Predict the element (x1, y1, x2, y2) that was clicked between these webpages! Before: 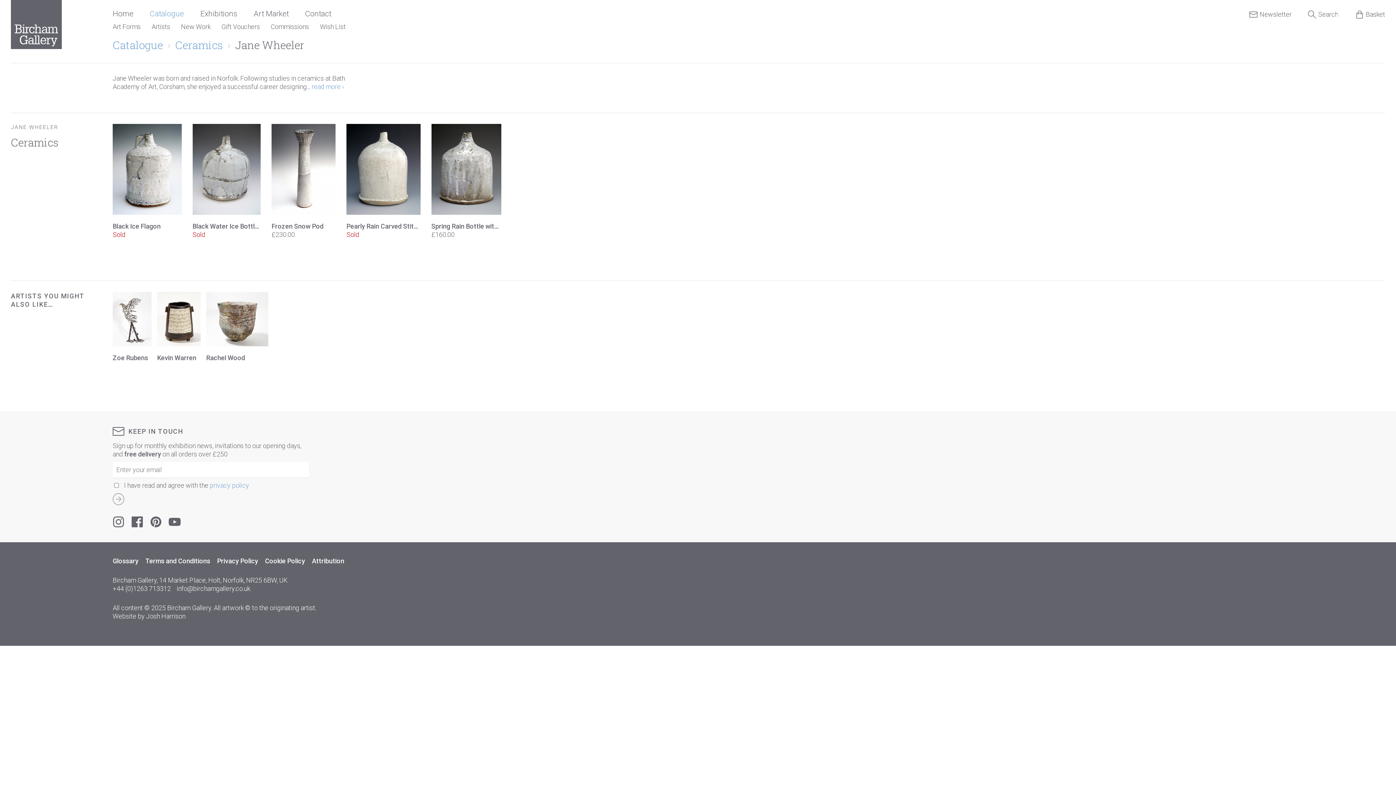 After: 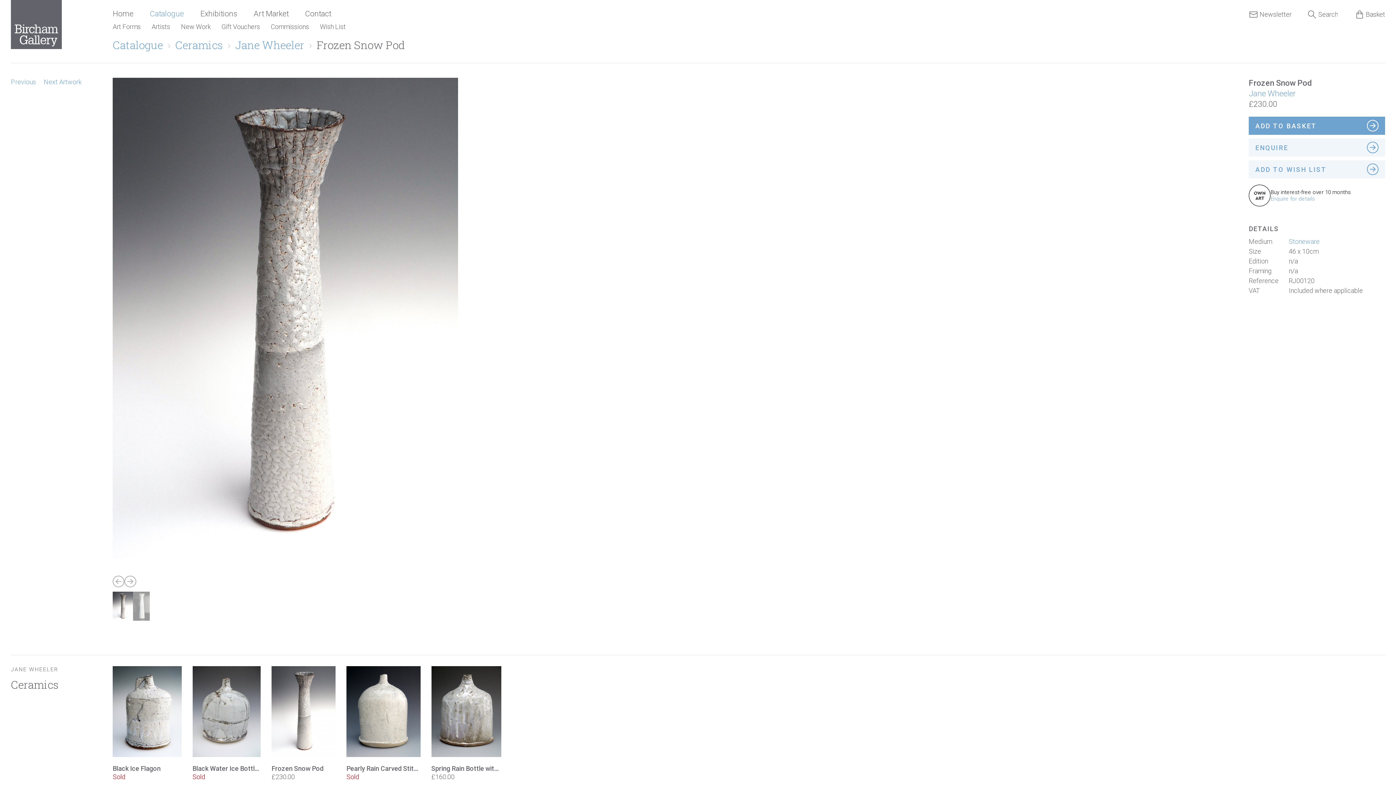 Action: bbox: (271, 124, 335, 238) label: Frozen Snow Pod
£230.00